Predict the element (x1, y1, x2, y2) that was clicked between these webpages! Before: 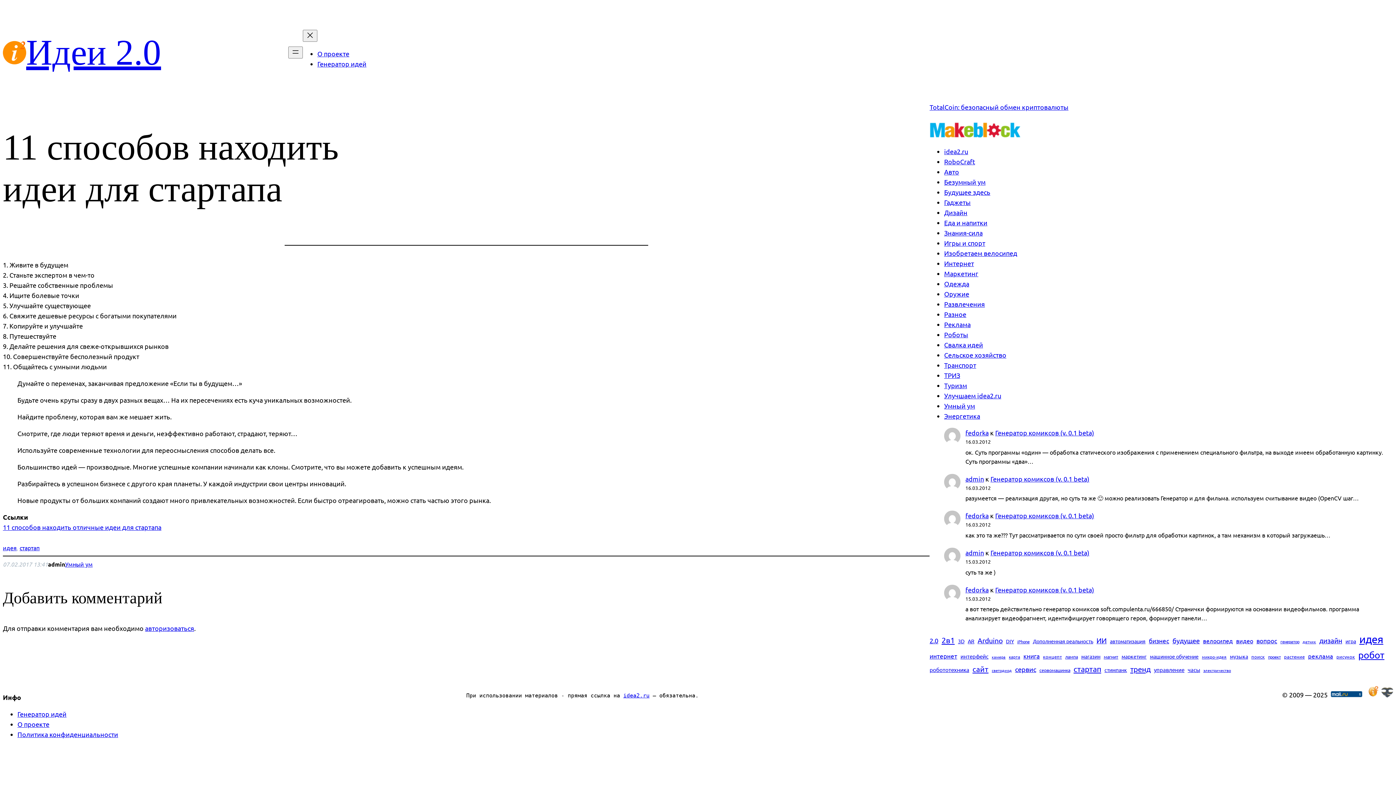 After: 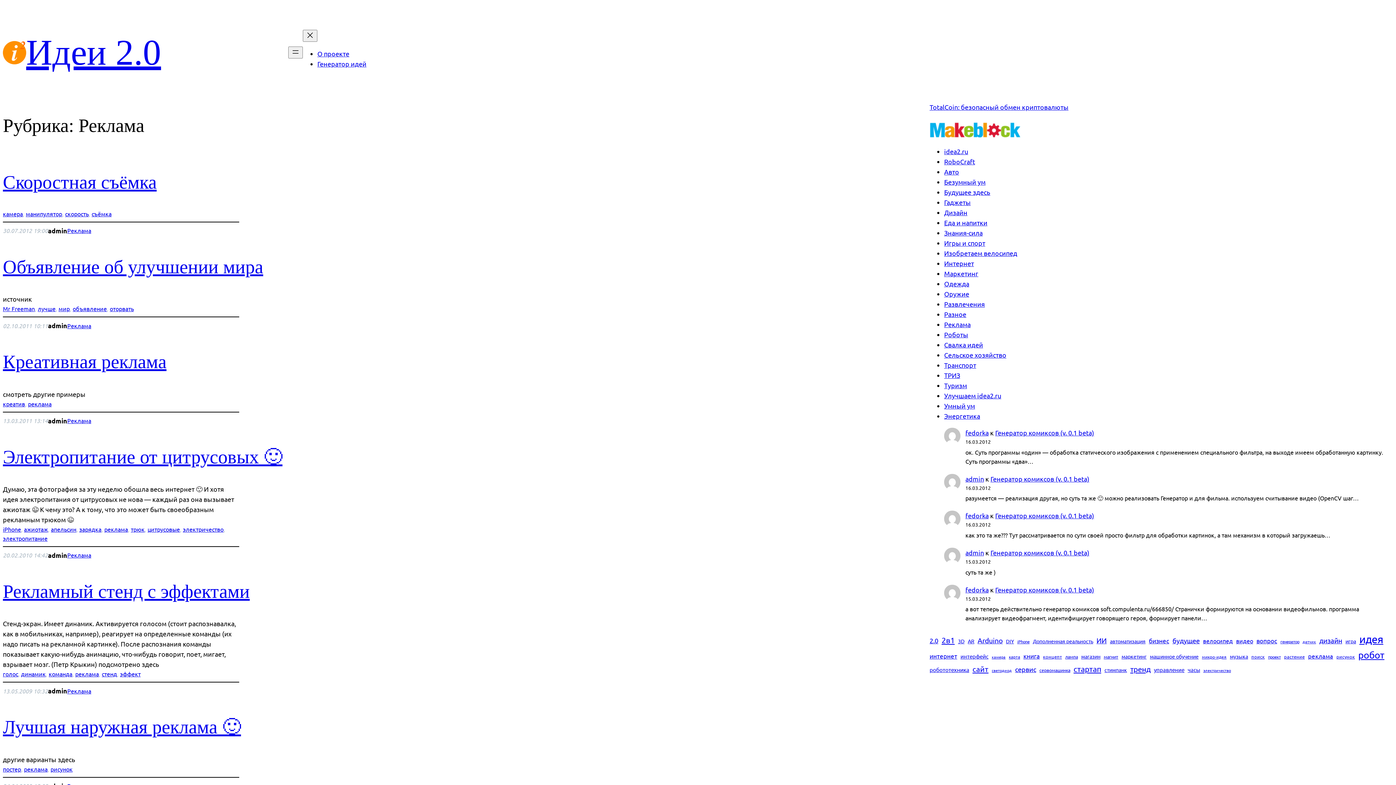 Action: label: Реклама bbox: (944, 320, 970, 328)